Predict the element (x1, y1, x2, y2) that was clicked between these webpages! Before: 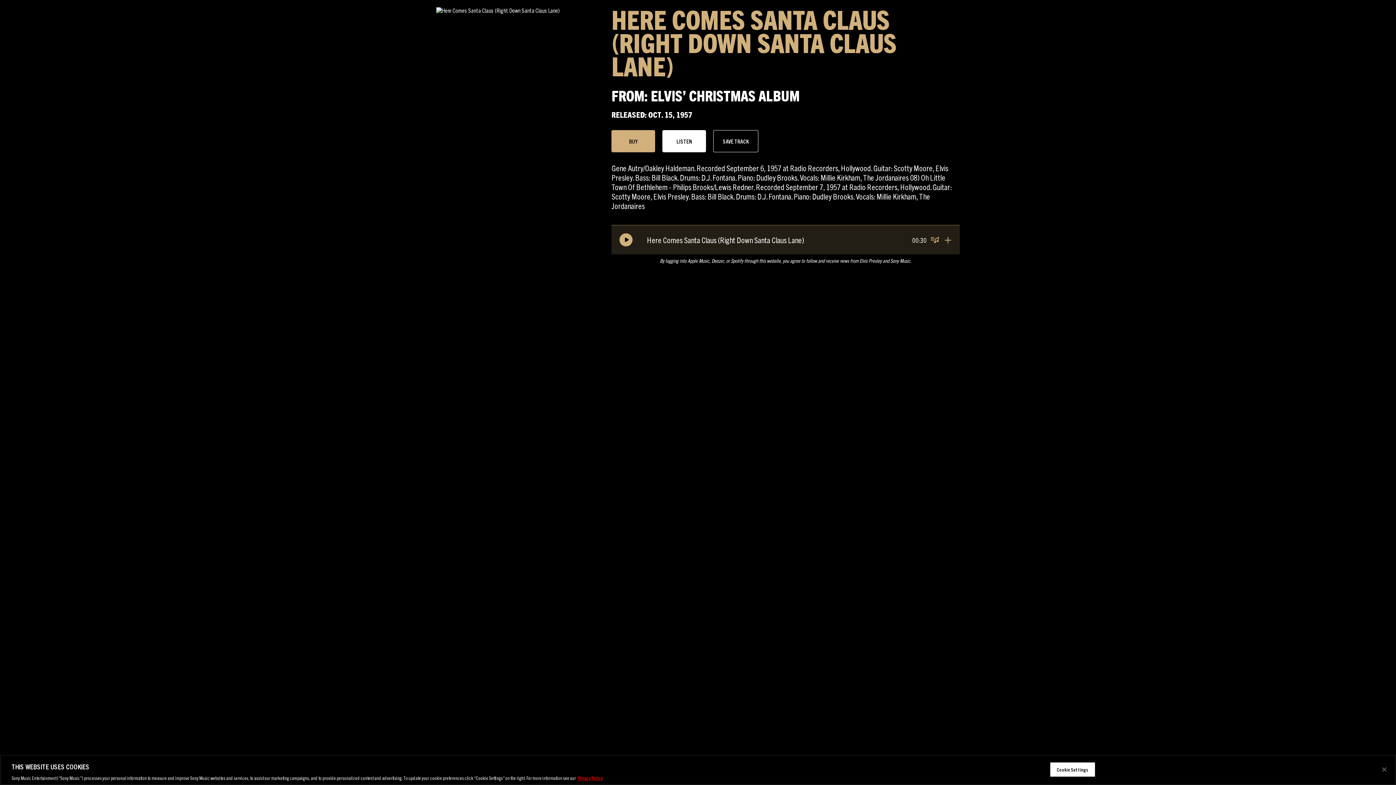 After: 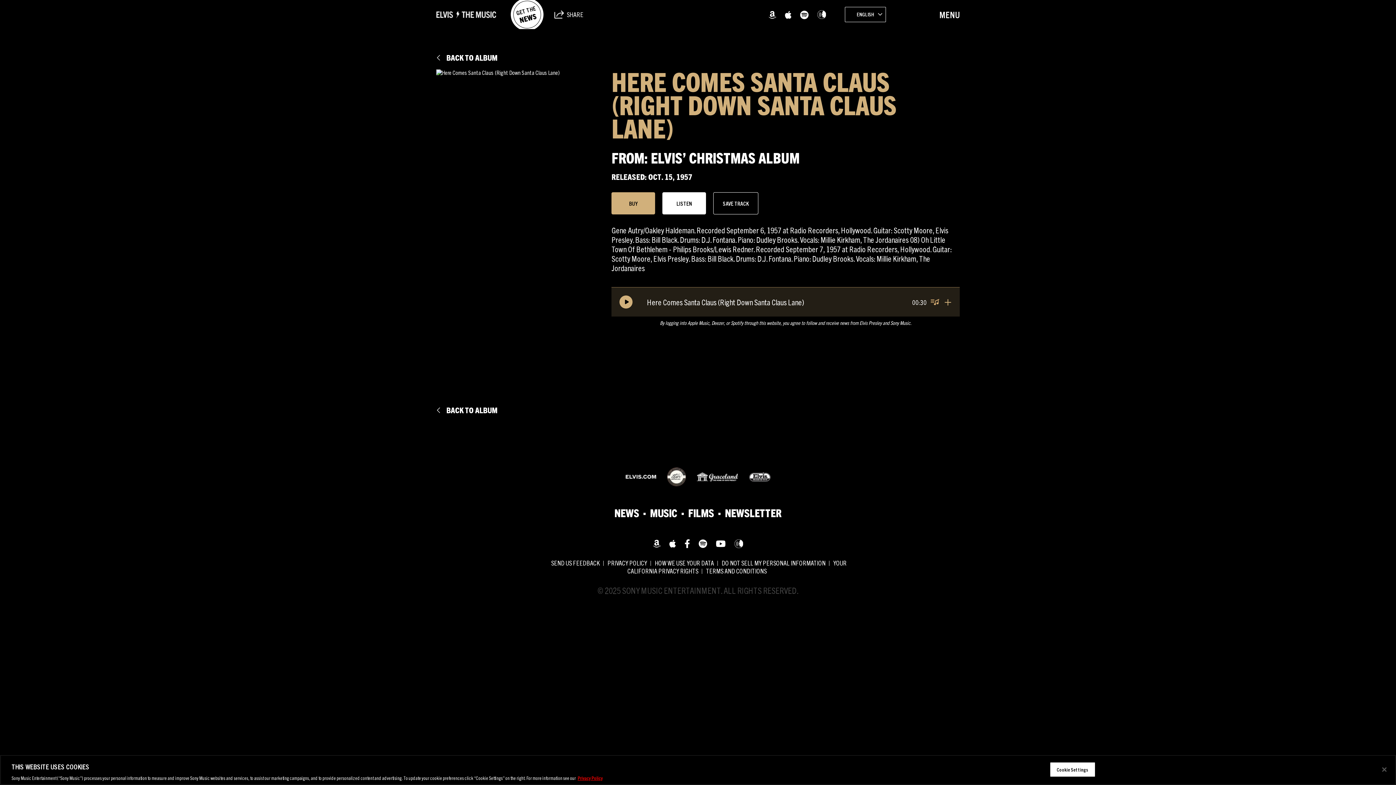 Action: label: Lyrics bbox: (930, 235, 940, 244)